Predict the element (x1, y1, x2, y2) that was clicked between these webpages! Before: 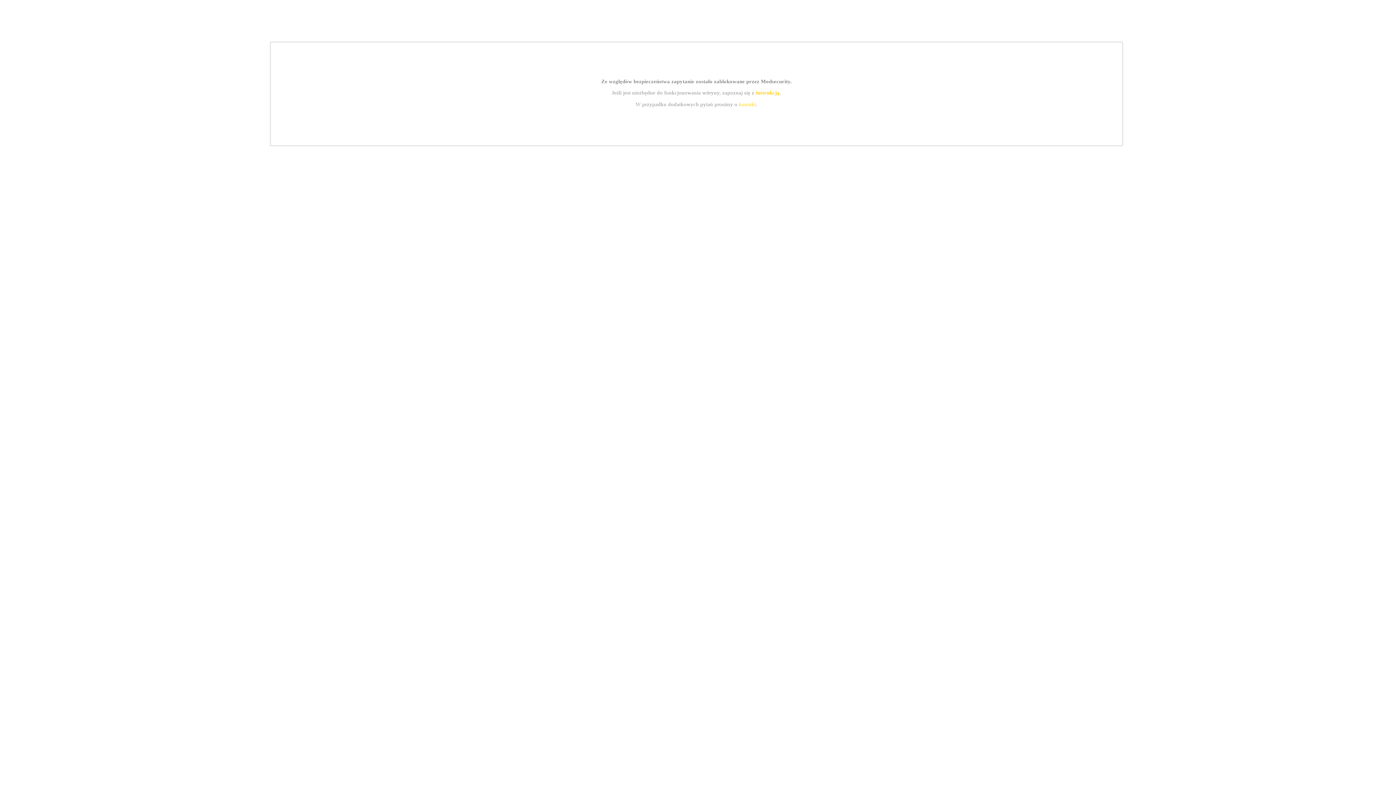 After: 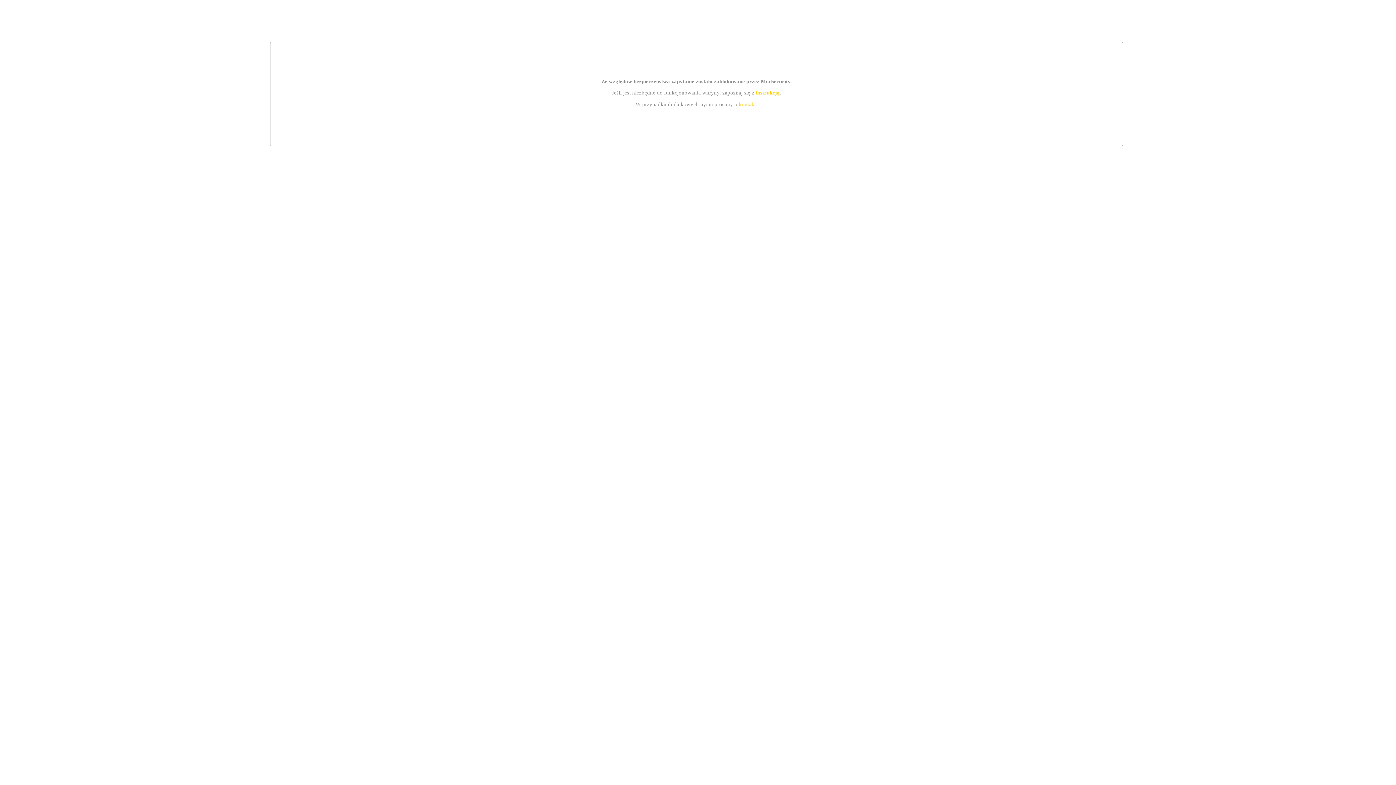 Action: bbox: (755, 89, 779, 95) label: instrukcją